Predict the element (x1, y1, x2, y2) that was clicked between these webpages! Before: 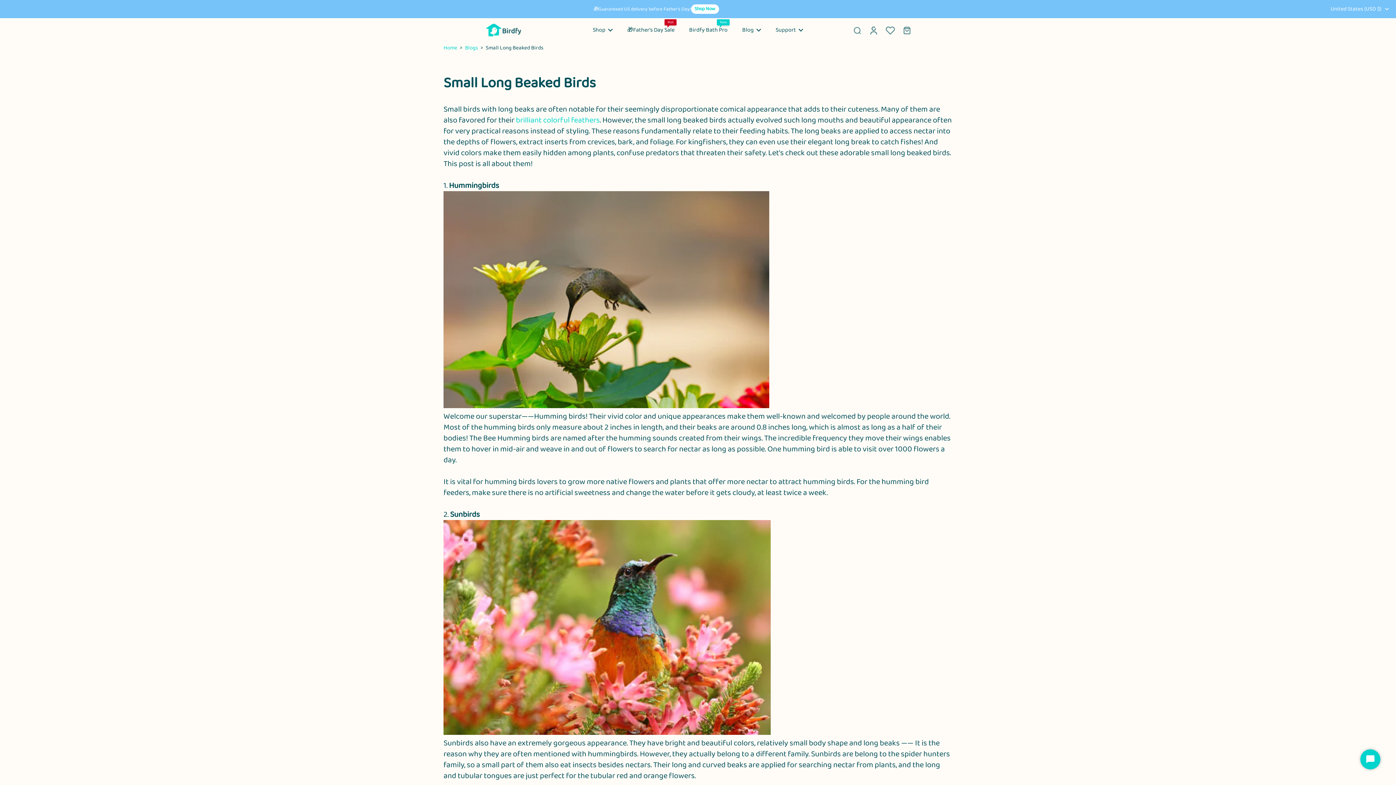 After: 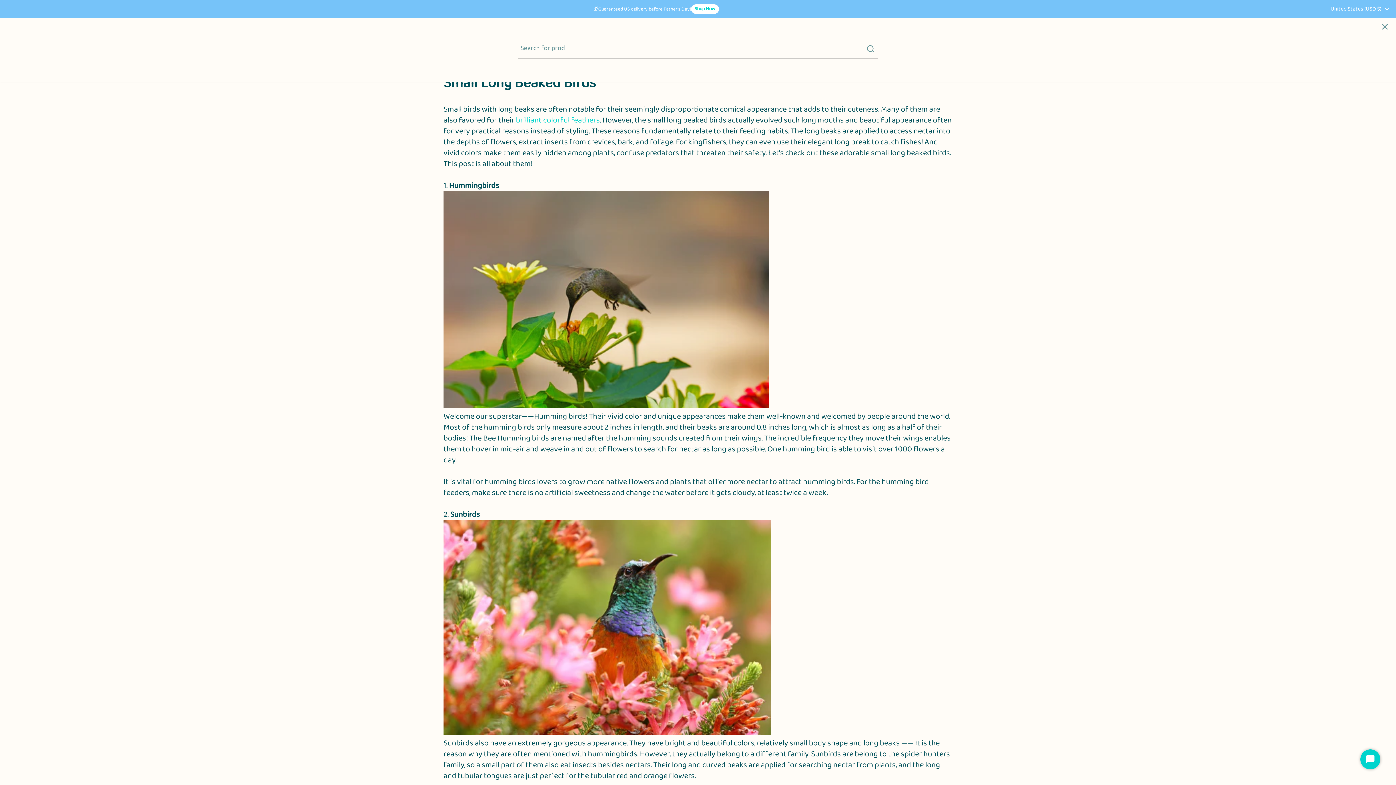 Action: label: search bbox: (849, 22, 865, 37)